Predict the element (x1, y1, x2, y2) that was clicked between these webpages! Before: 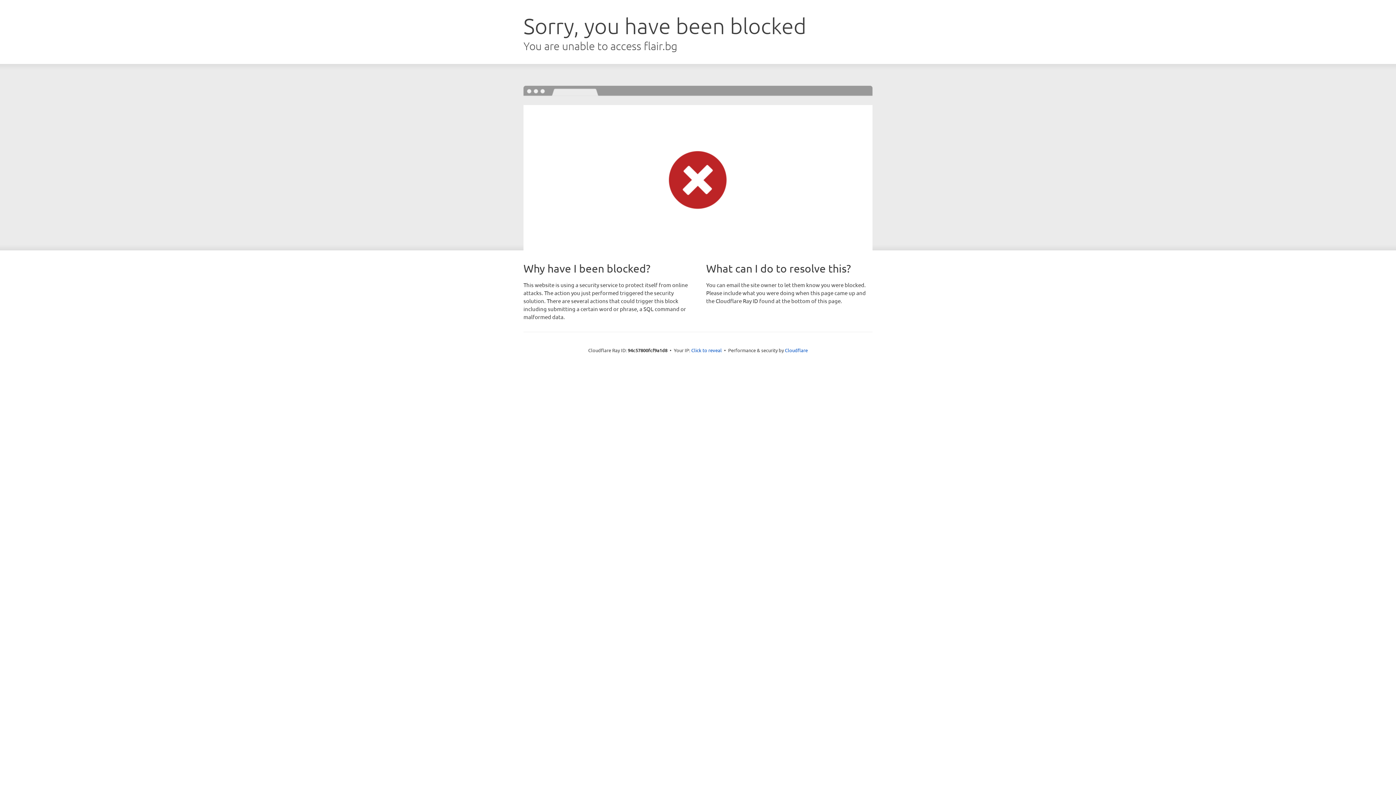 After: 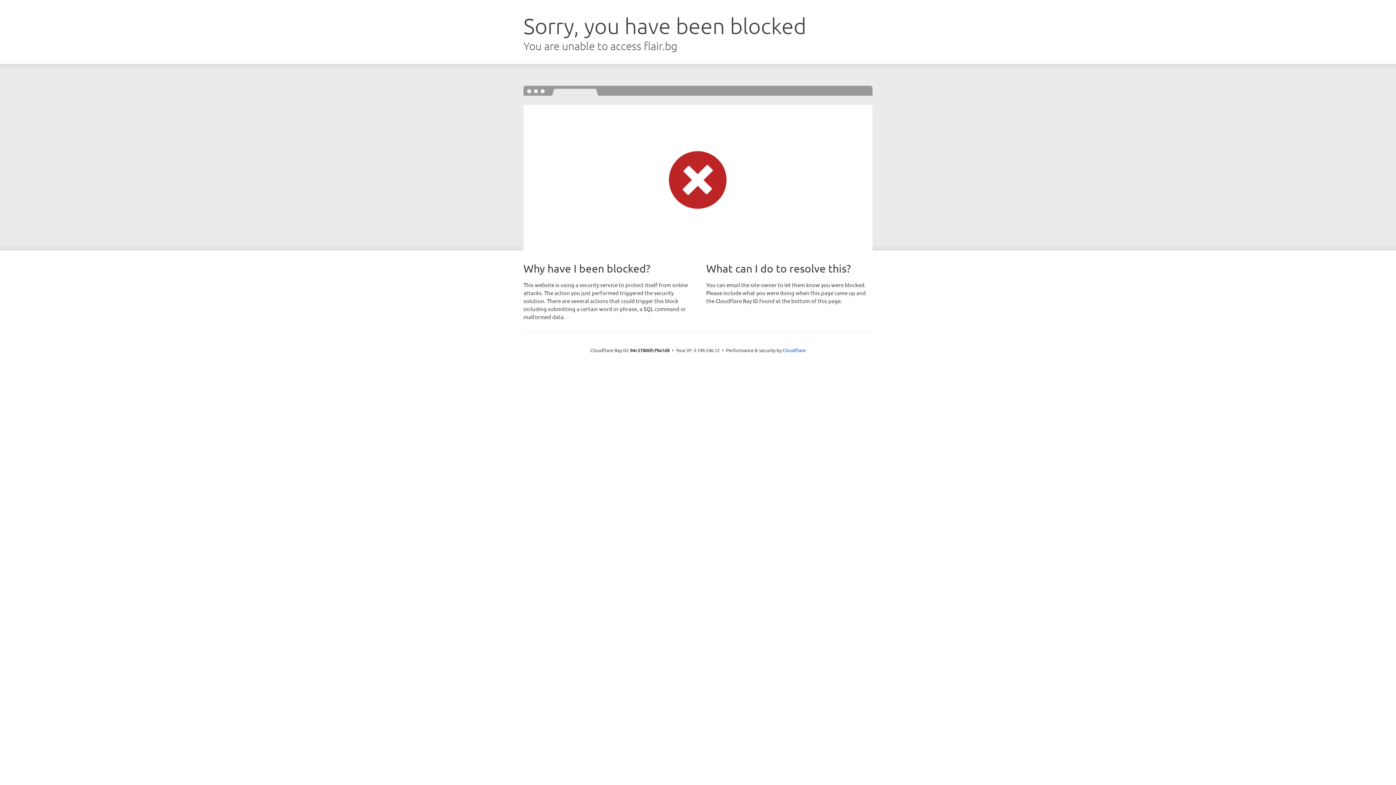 Action: bbox: (691, 346, 722, 353) label: Click to reveal